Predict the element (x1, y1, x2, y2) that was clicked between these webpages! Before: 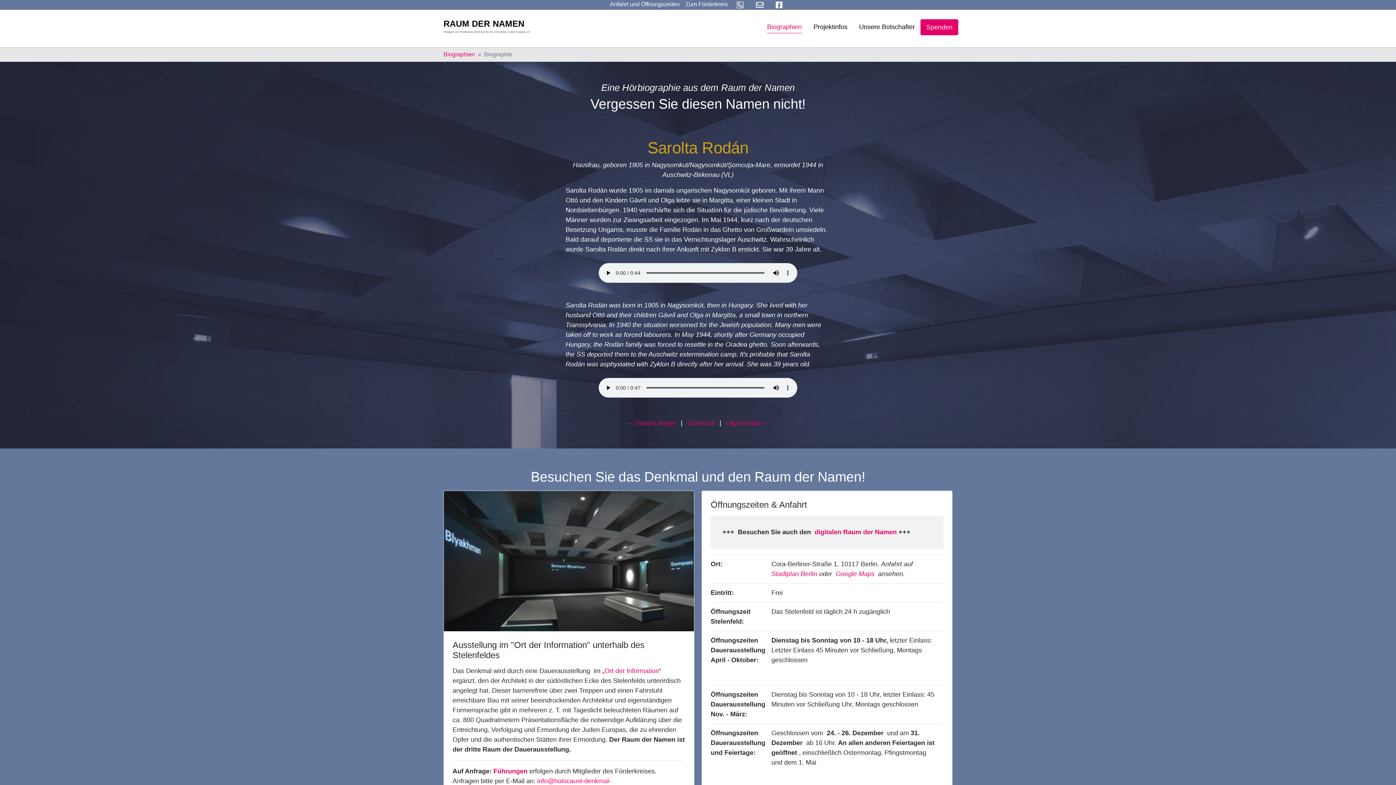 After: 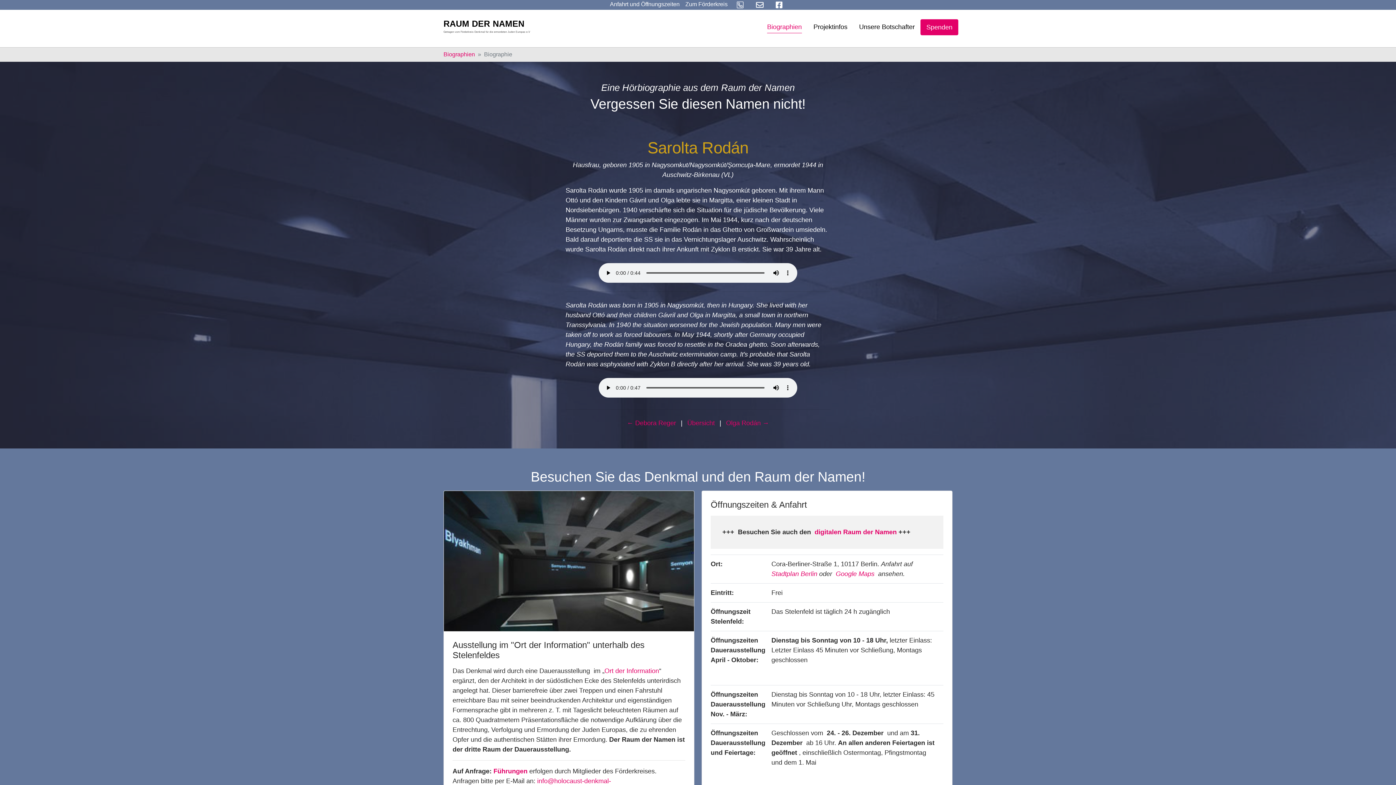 Action: bbox: (733, 0, 747, 8)